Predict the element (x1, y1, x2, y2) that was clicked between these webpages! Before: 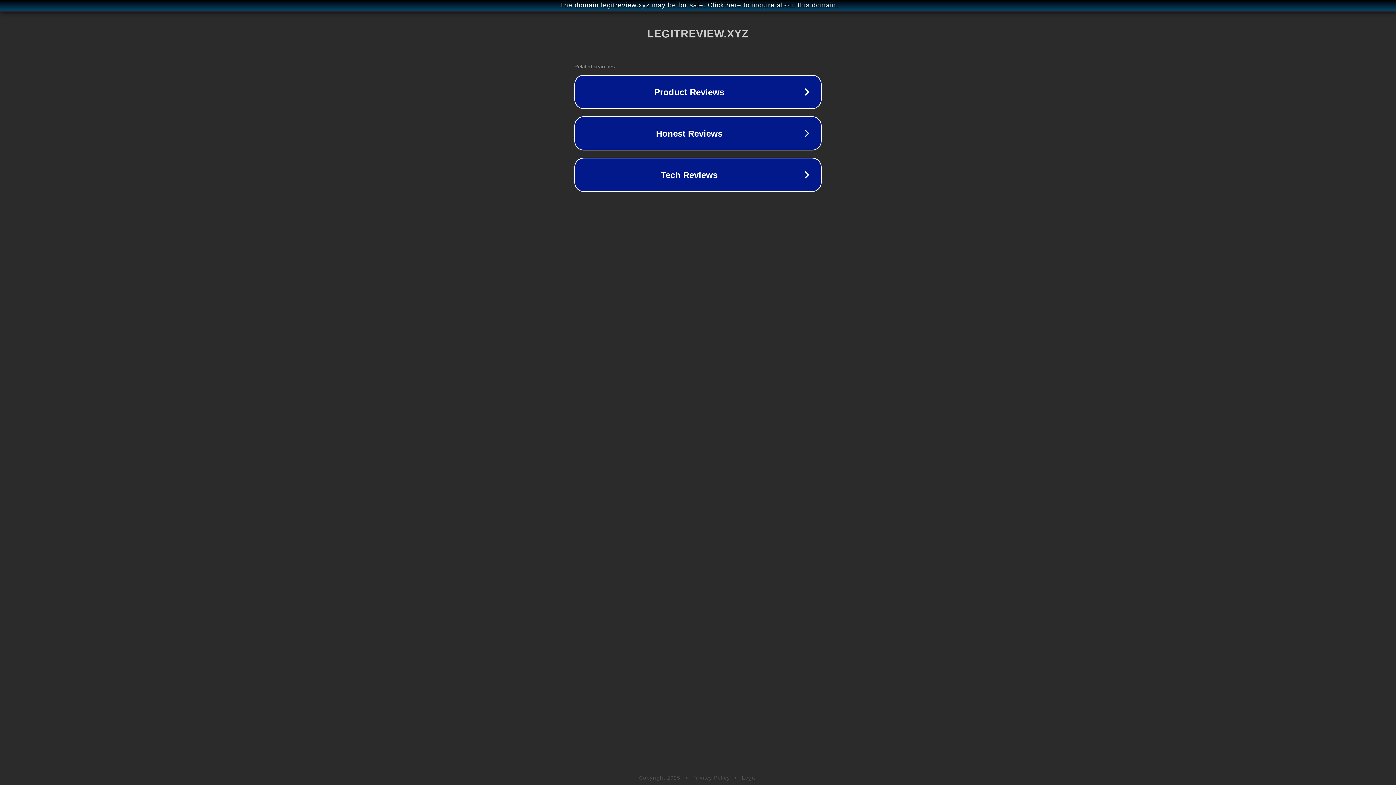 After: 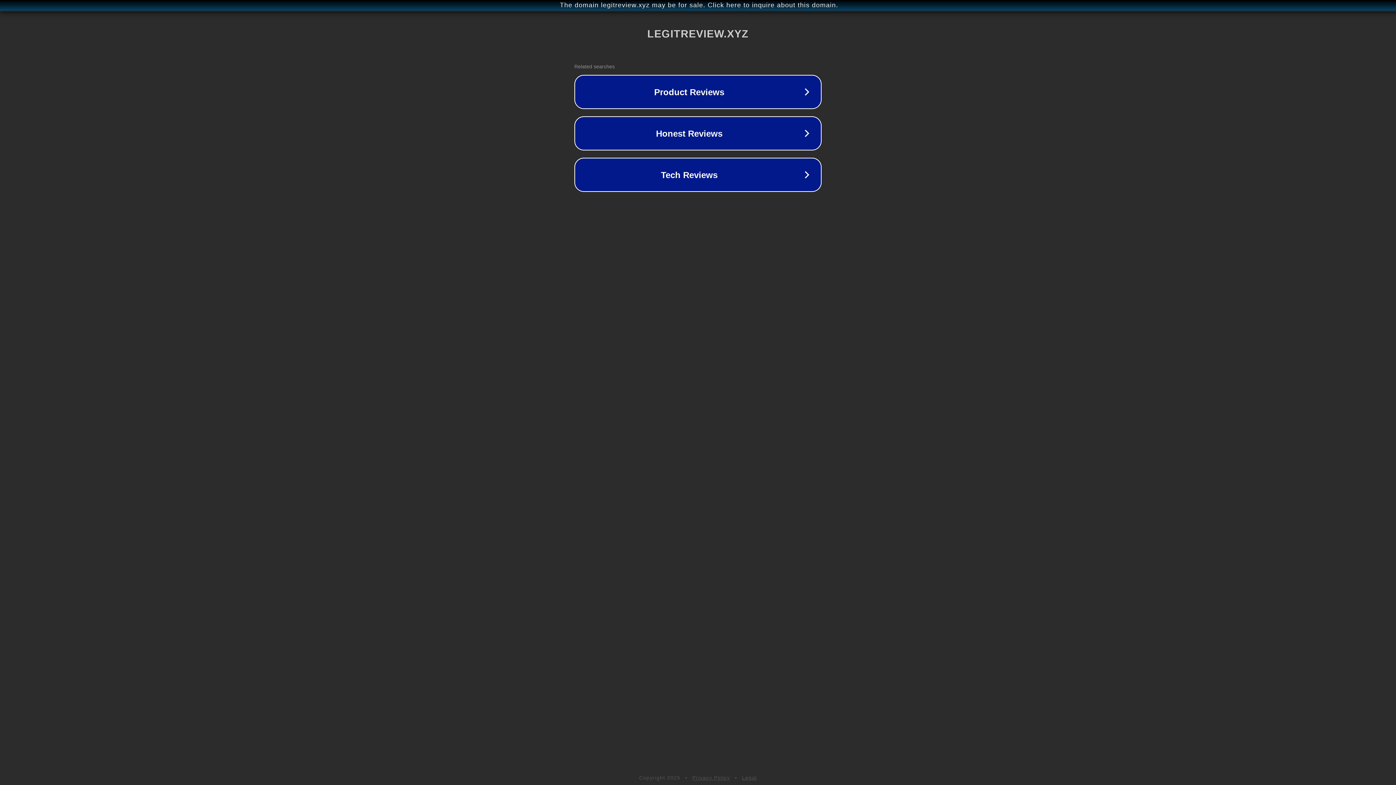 Action: label: Legal bbox: (742, 775, 757, 781)